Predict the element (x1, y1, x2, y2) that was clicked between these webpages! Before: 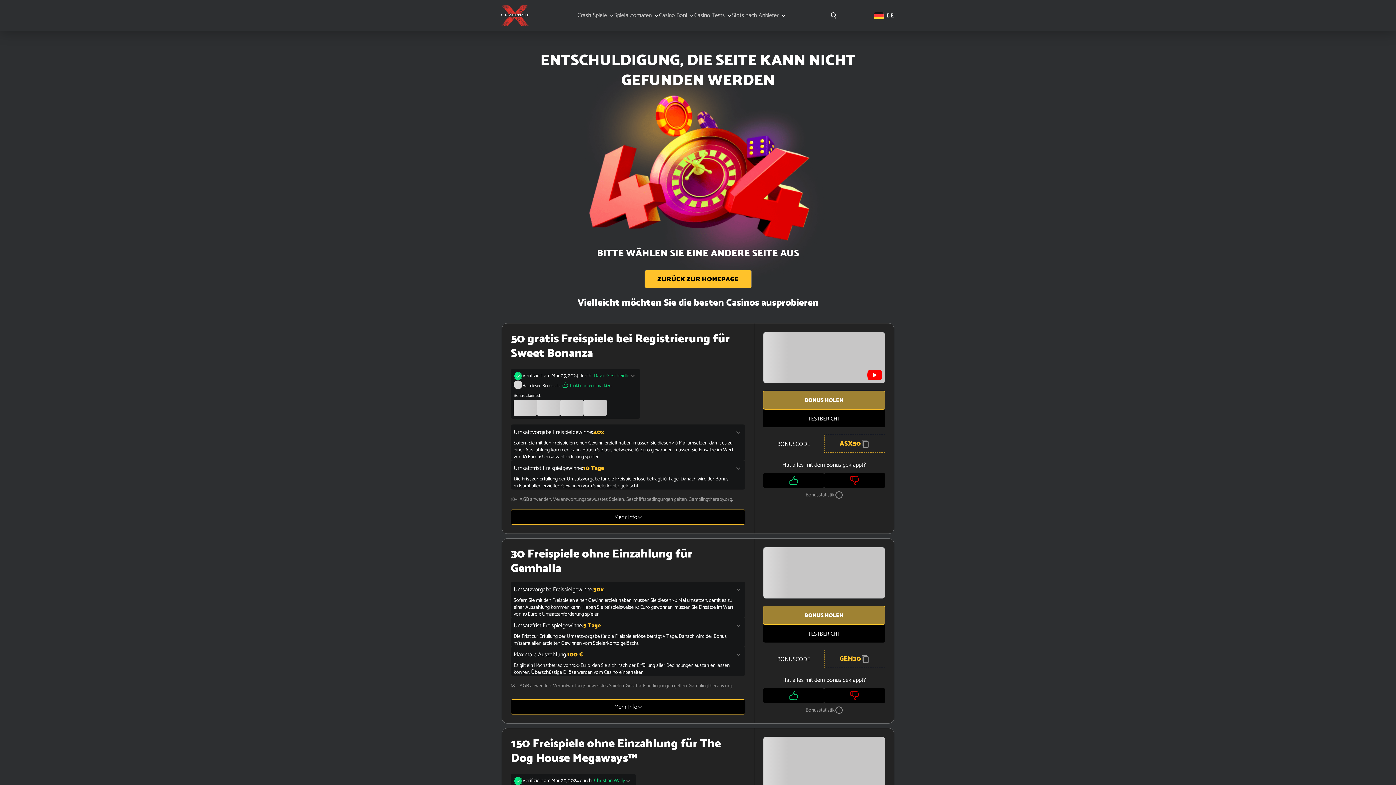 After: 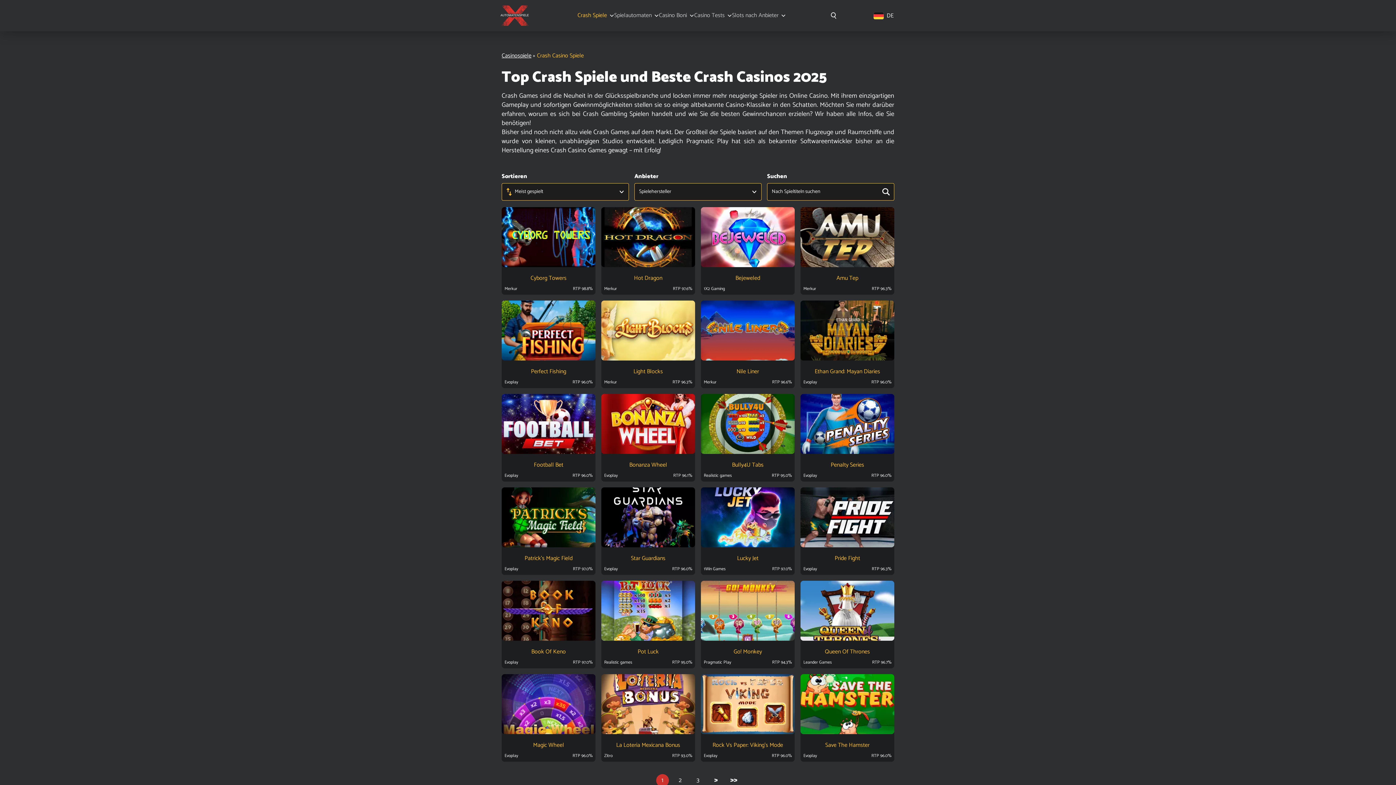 Action: label: Crash Spiele bbox: (577, 10, 607, 20)